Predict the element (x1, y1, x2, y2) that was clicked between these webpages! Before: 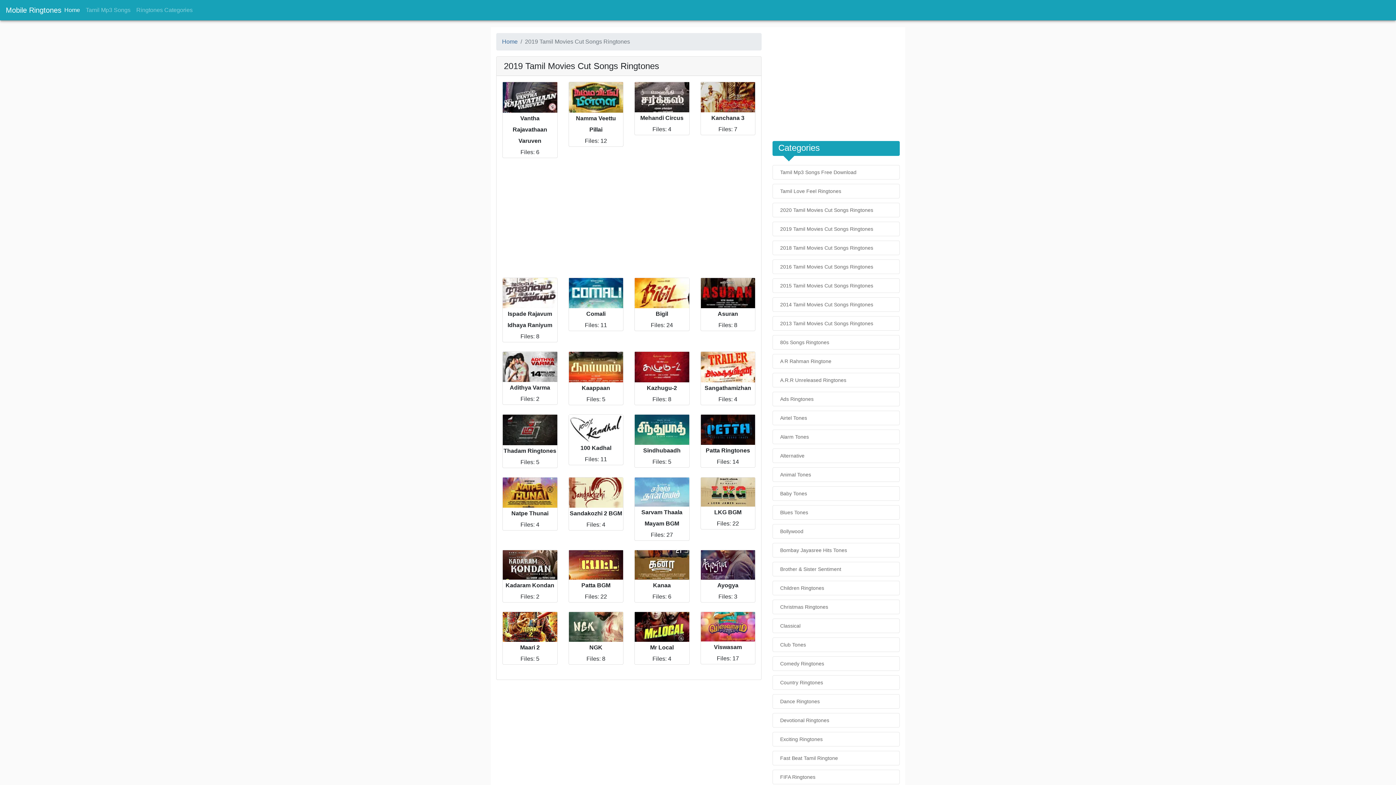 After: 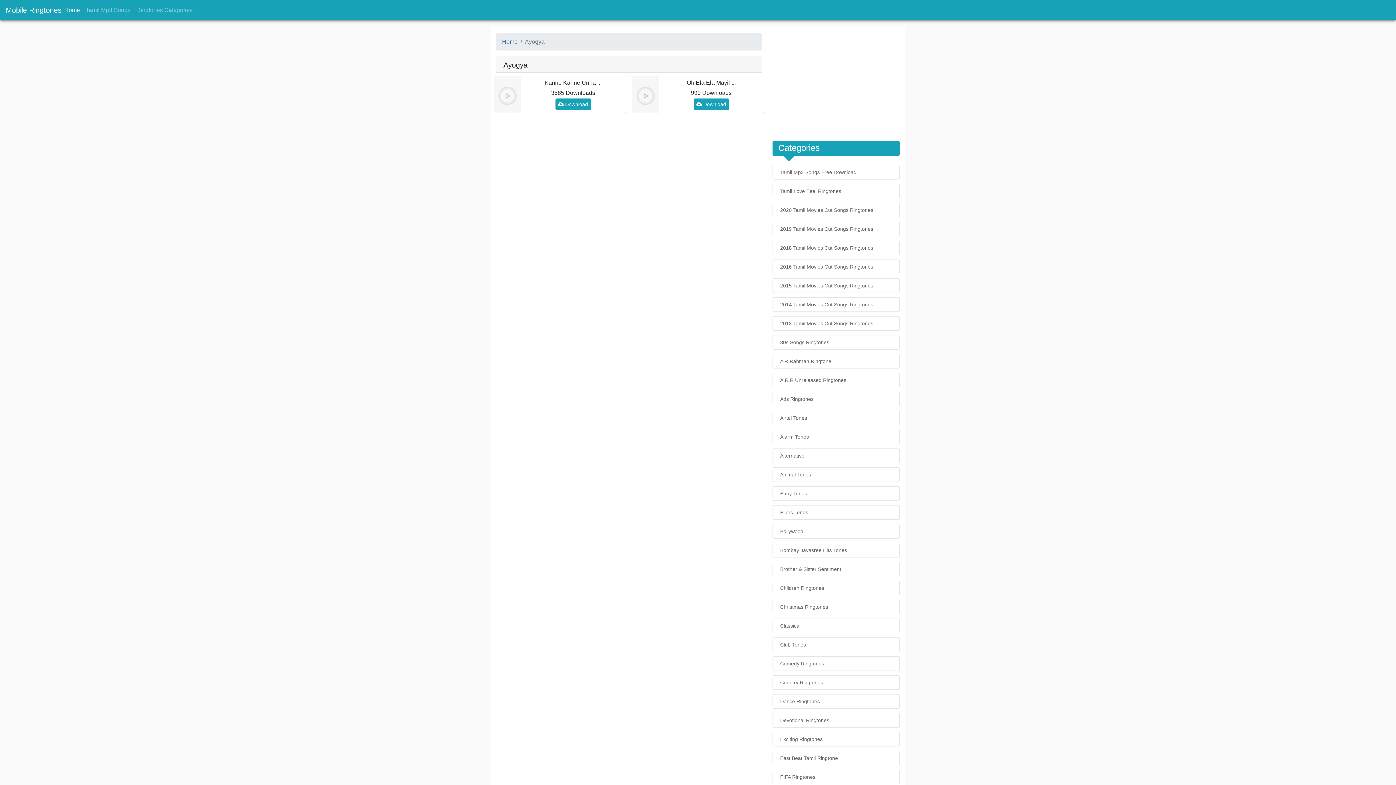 Action: bbox: (700, 561, 755, 567)